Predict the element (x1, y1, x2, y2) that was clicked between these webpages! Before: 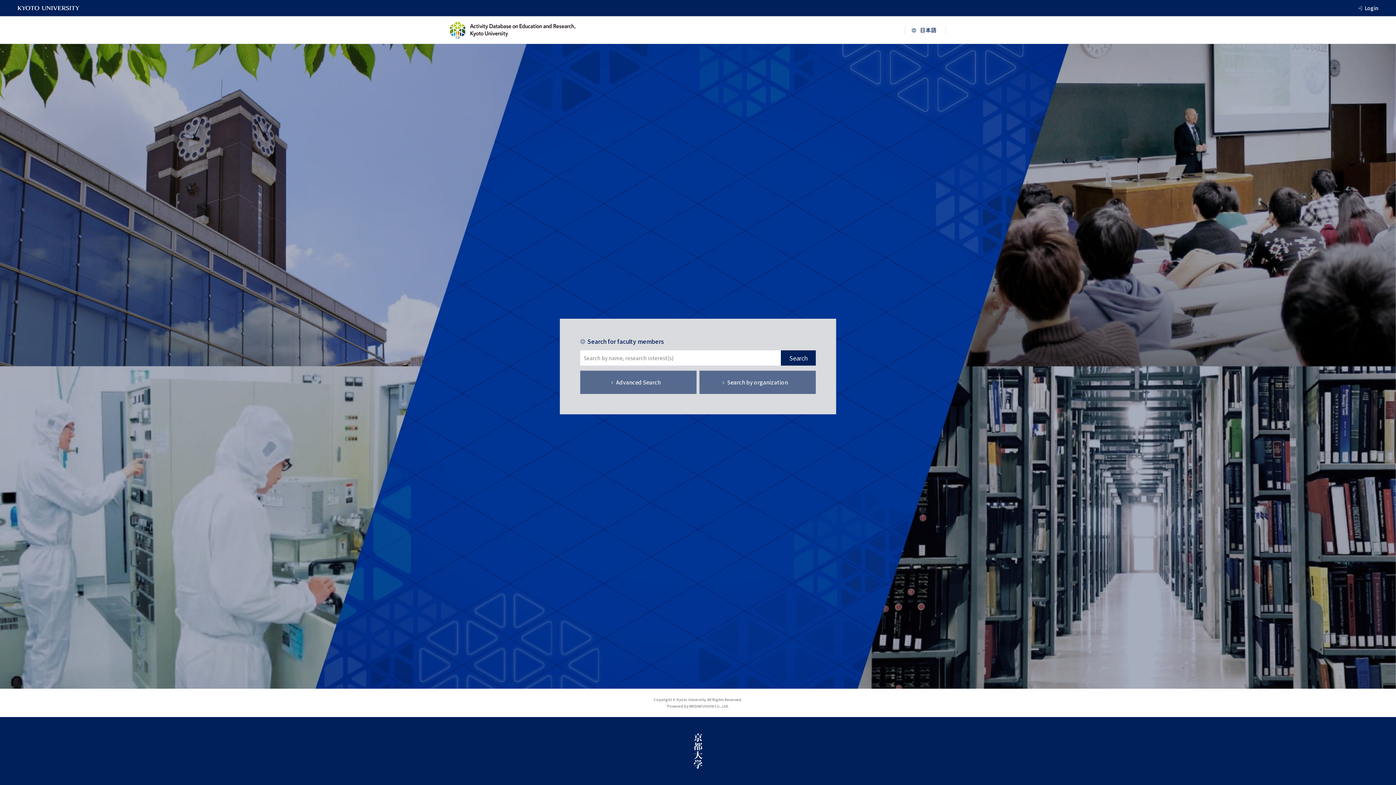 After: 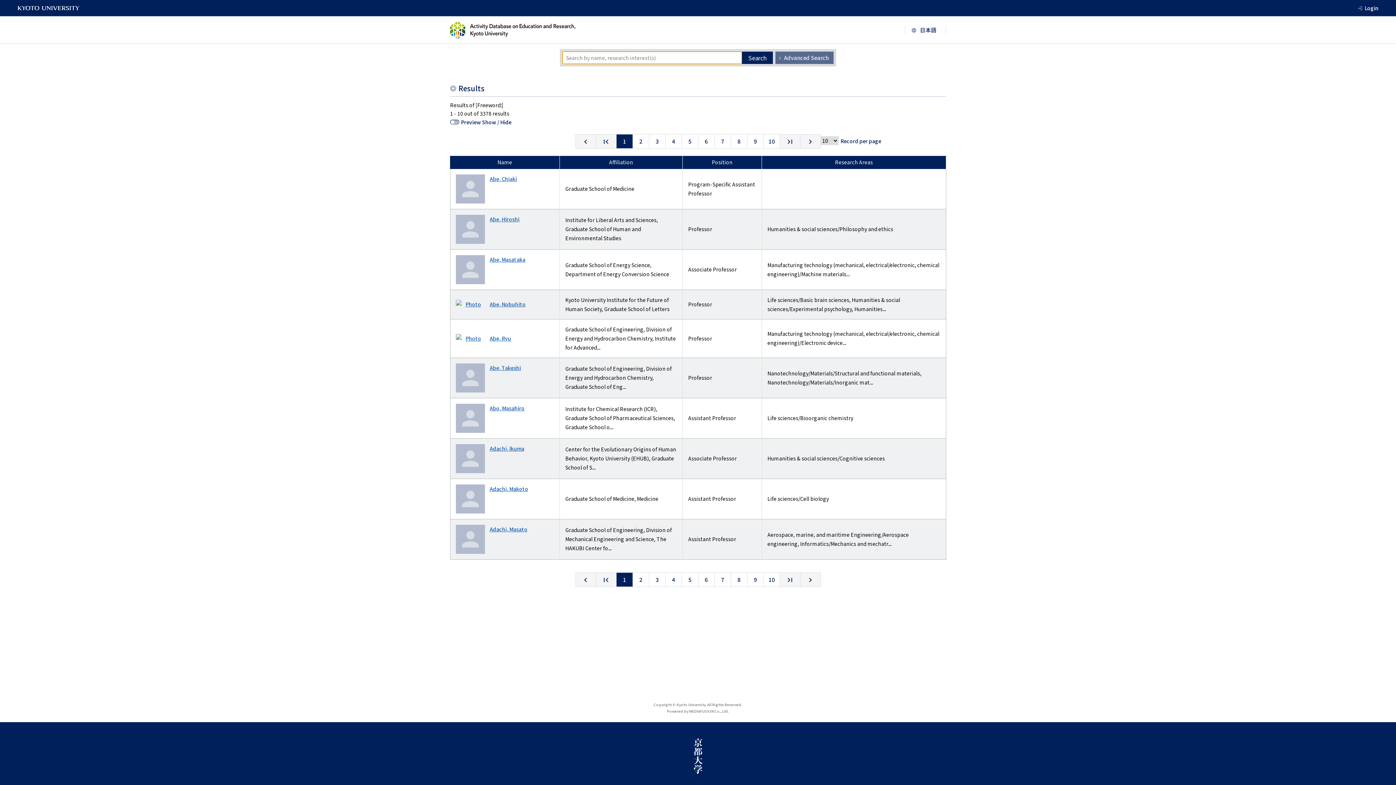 Action: bbox: (781, 350, 816, 365) label: Search